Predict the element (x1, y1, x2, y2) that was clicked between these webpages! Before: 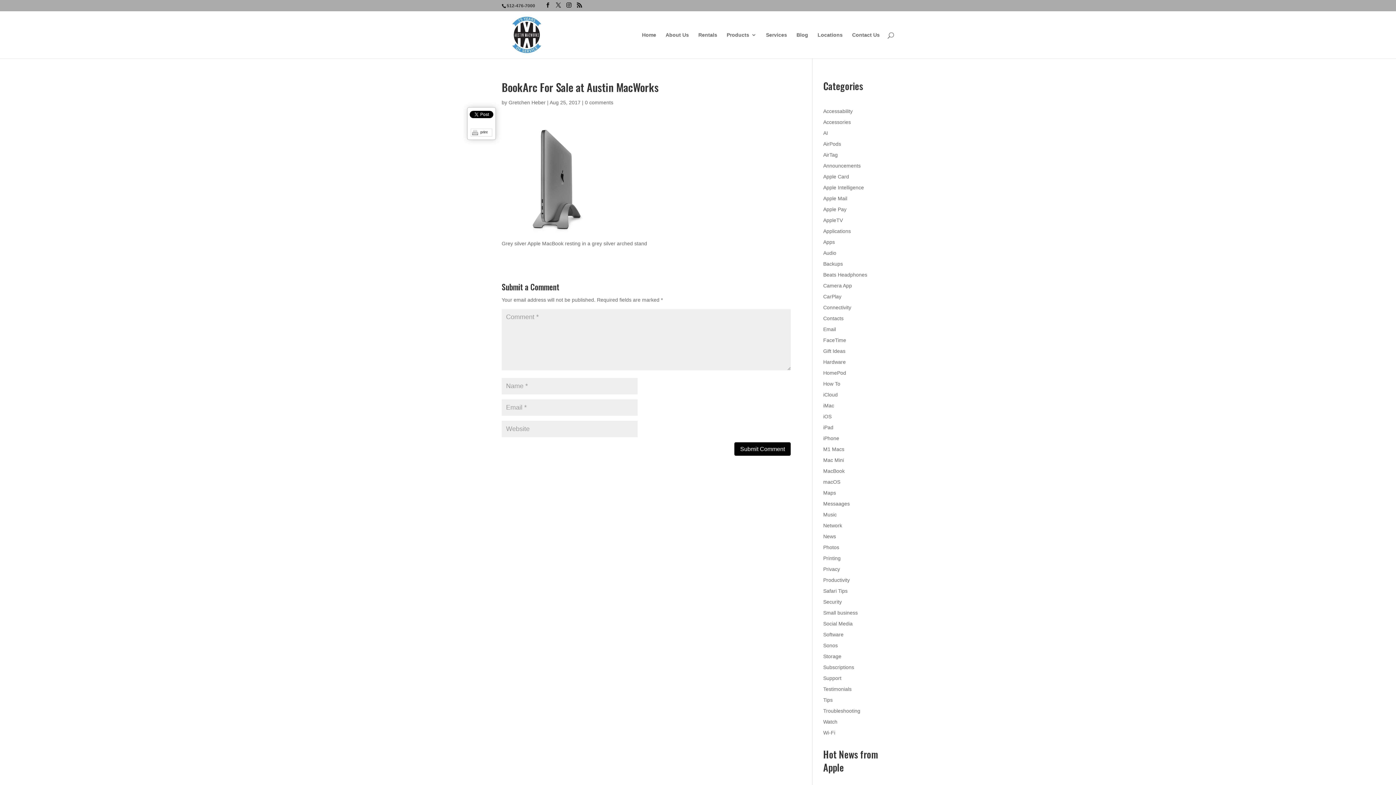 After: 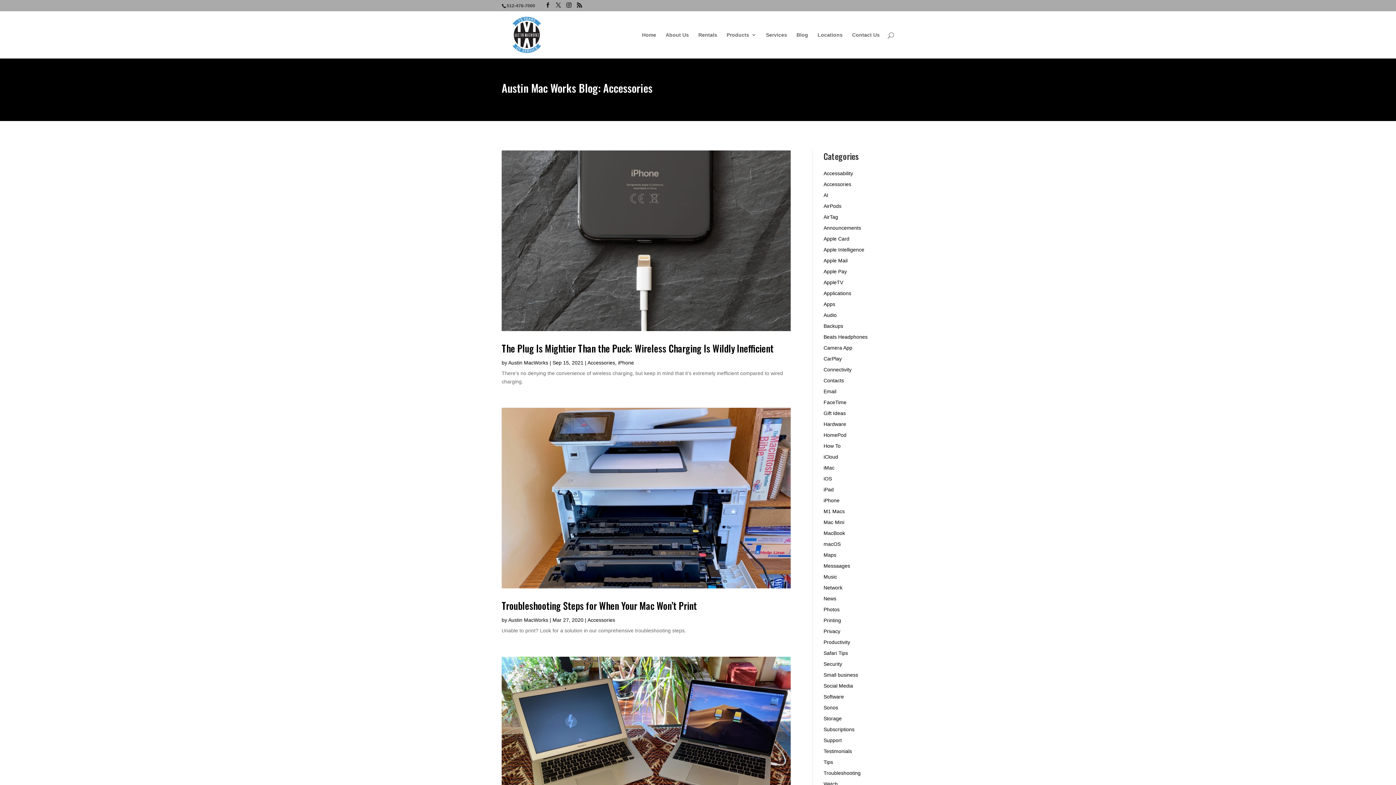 Action: label: Accessories bbox: (823, 119, 851, 125)